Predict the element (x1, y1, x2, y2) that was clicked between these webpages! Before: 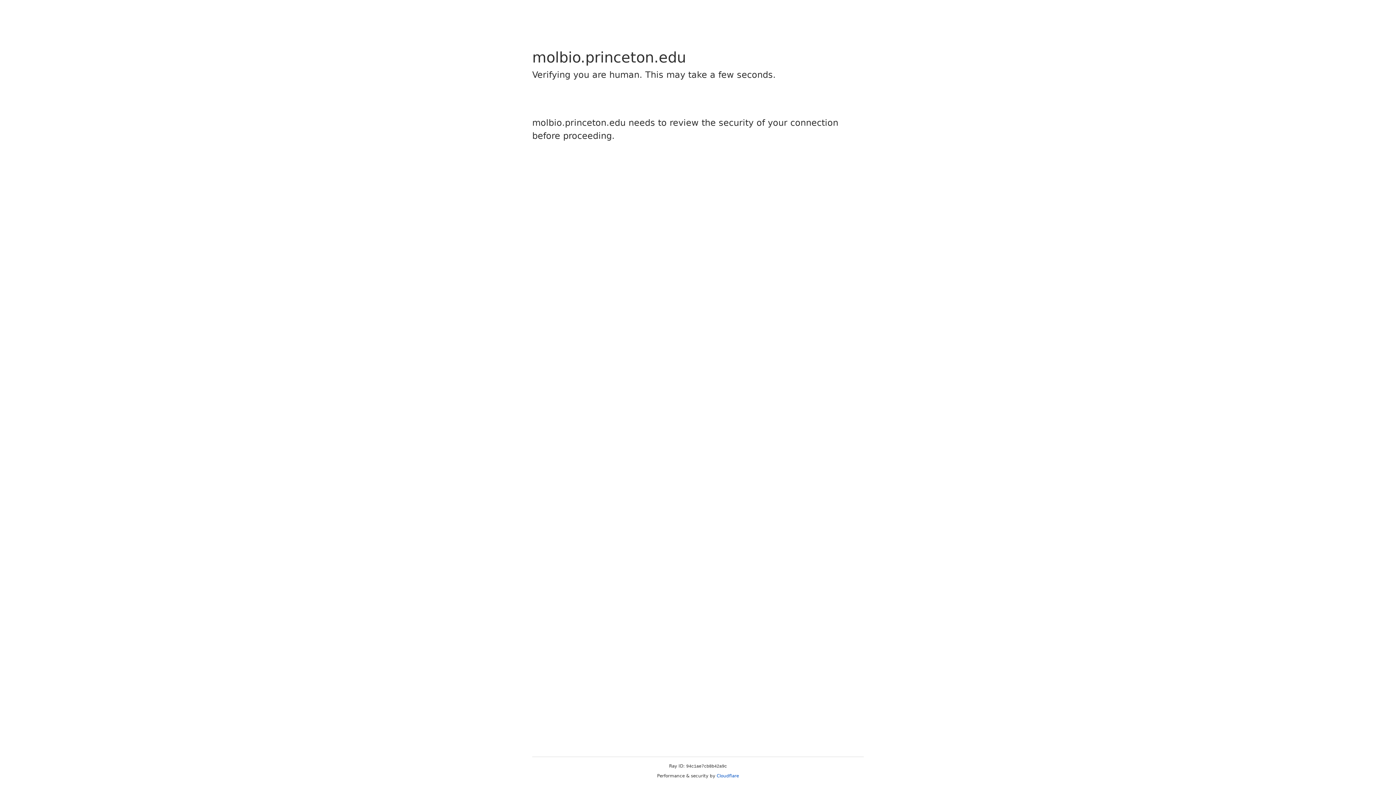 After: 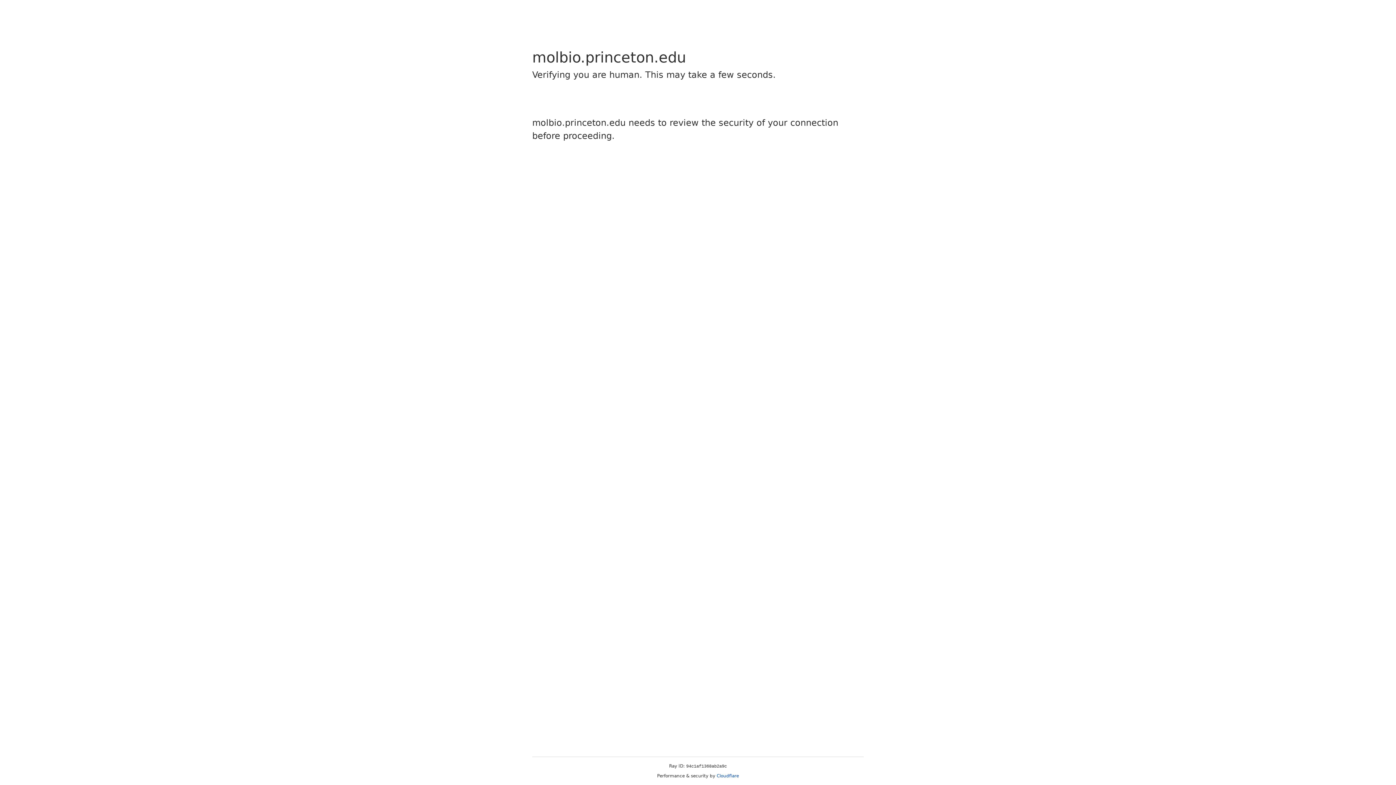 Action: label: Cloudflare bbox: (716, 773, 739, 778)